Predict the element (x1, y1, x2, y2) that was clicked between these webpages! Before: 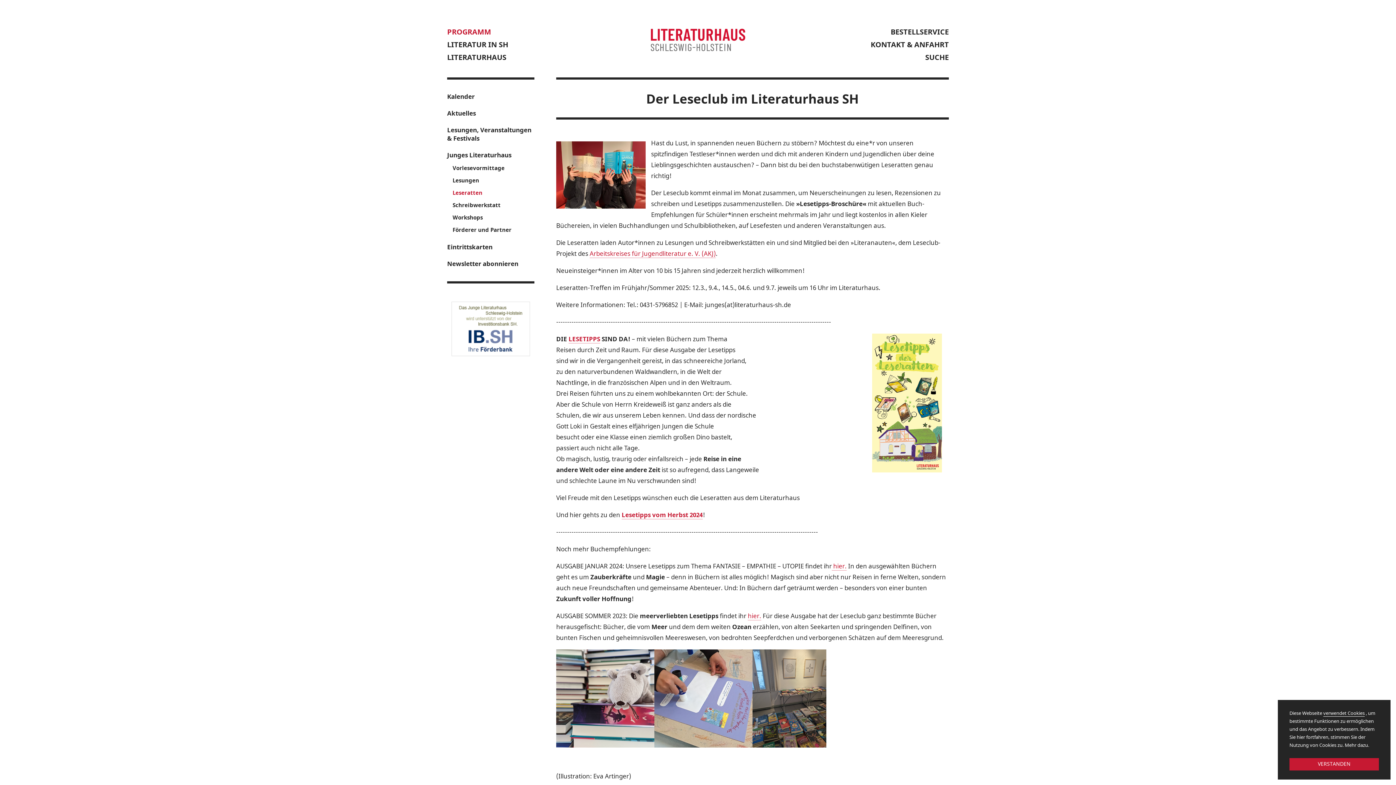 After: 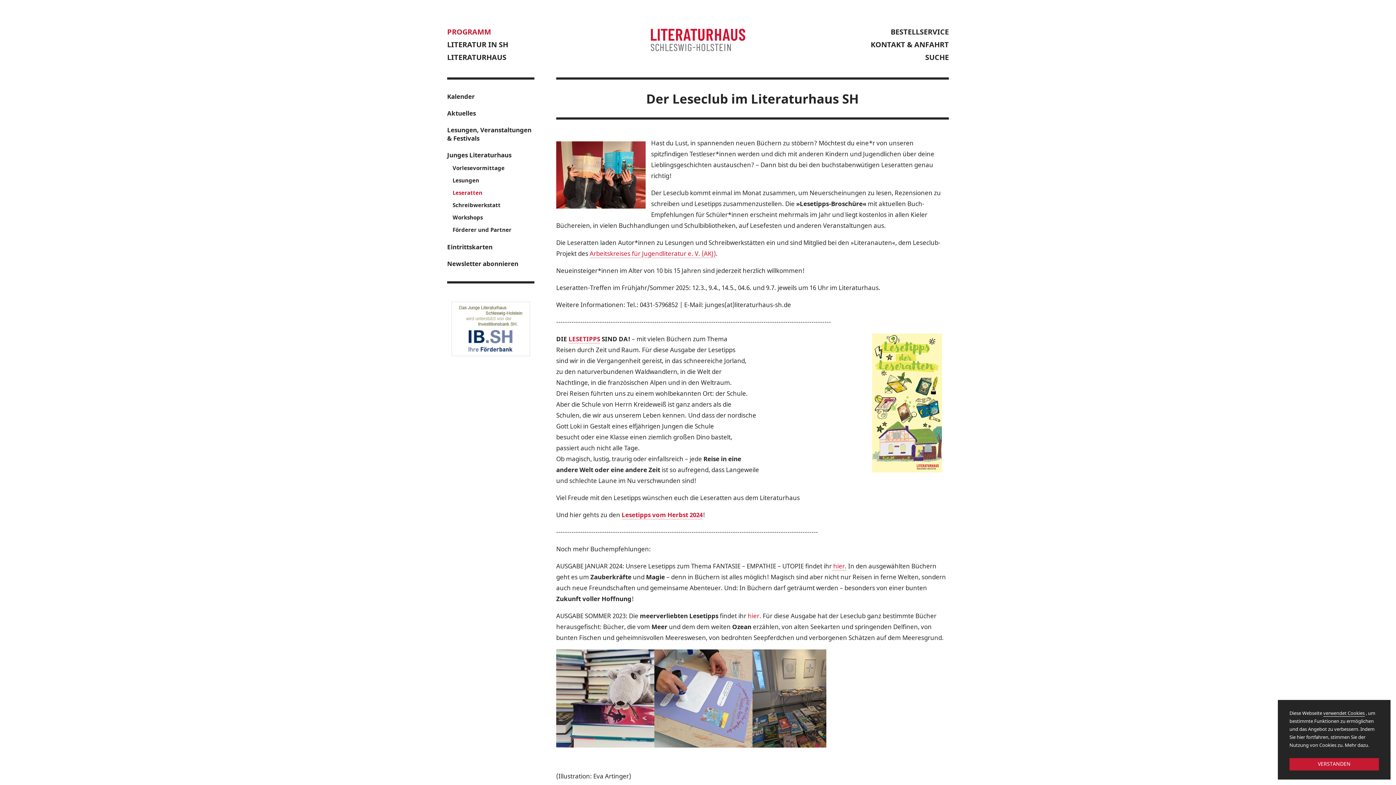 Action: label: hier. bbox: (748, 612, 761, 620)